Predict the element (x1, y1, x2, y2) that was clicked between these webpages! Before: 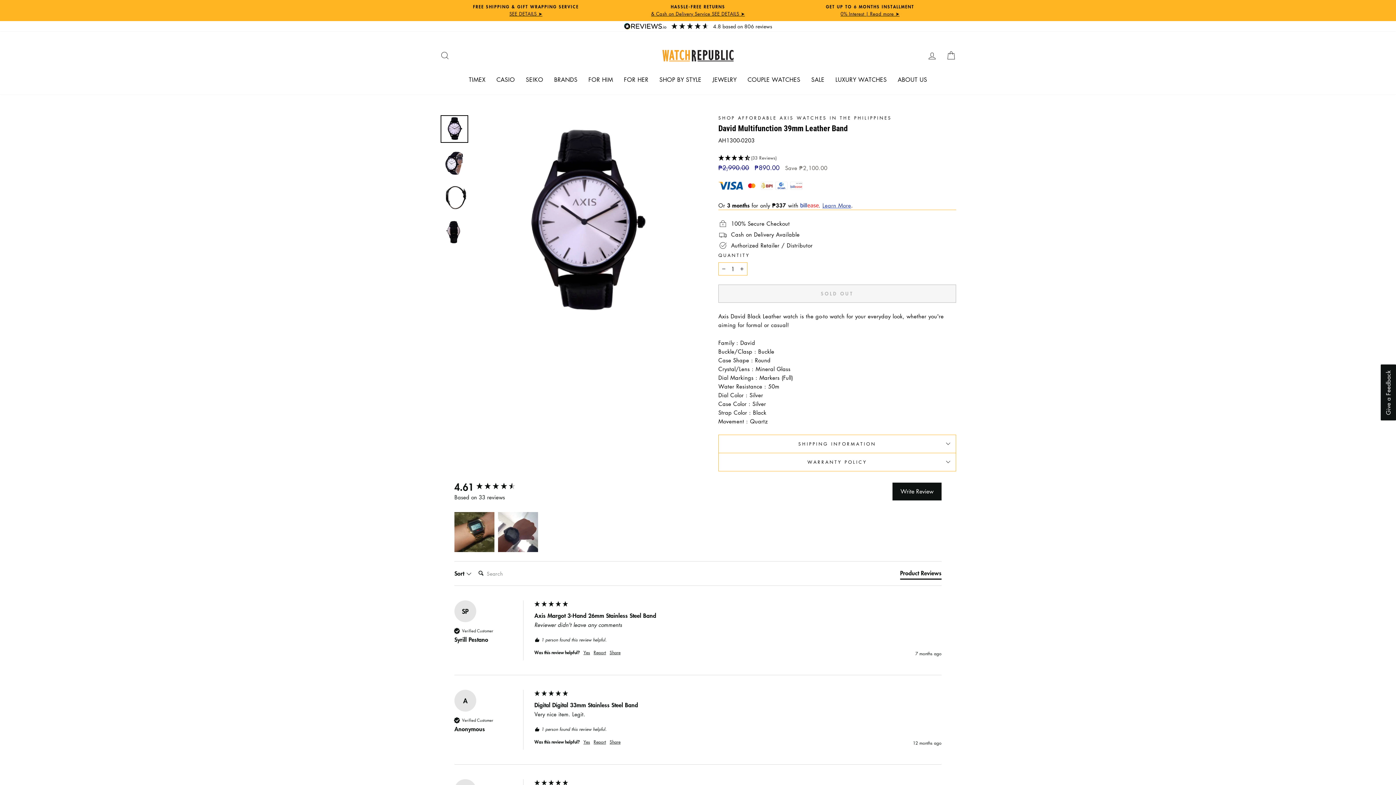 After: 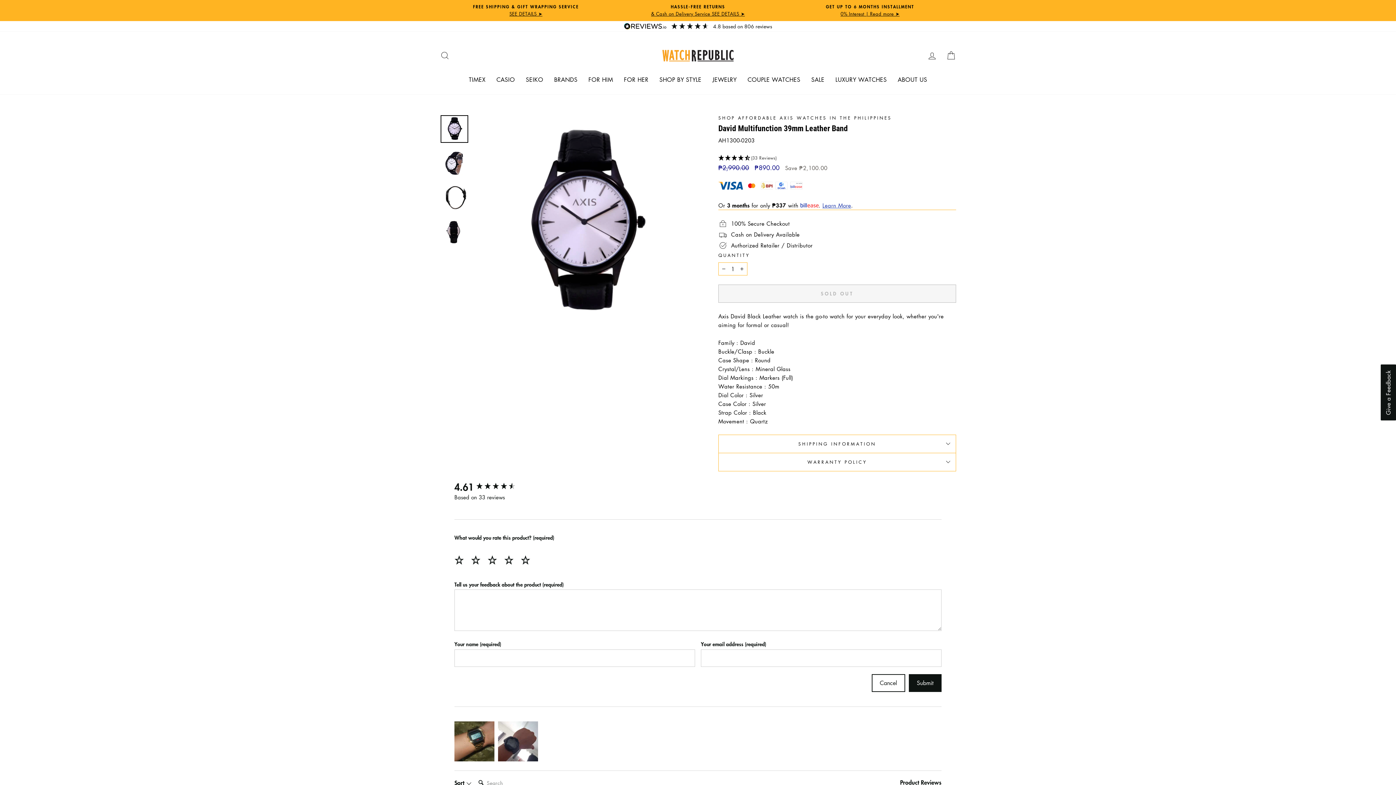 Action: label: Write Review bbox: (892, 482, 941, 500)